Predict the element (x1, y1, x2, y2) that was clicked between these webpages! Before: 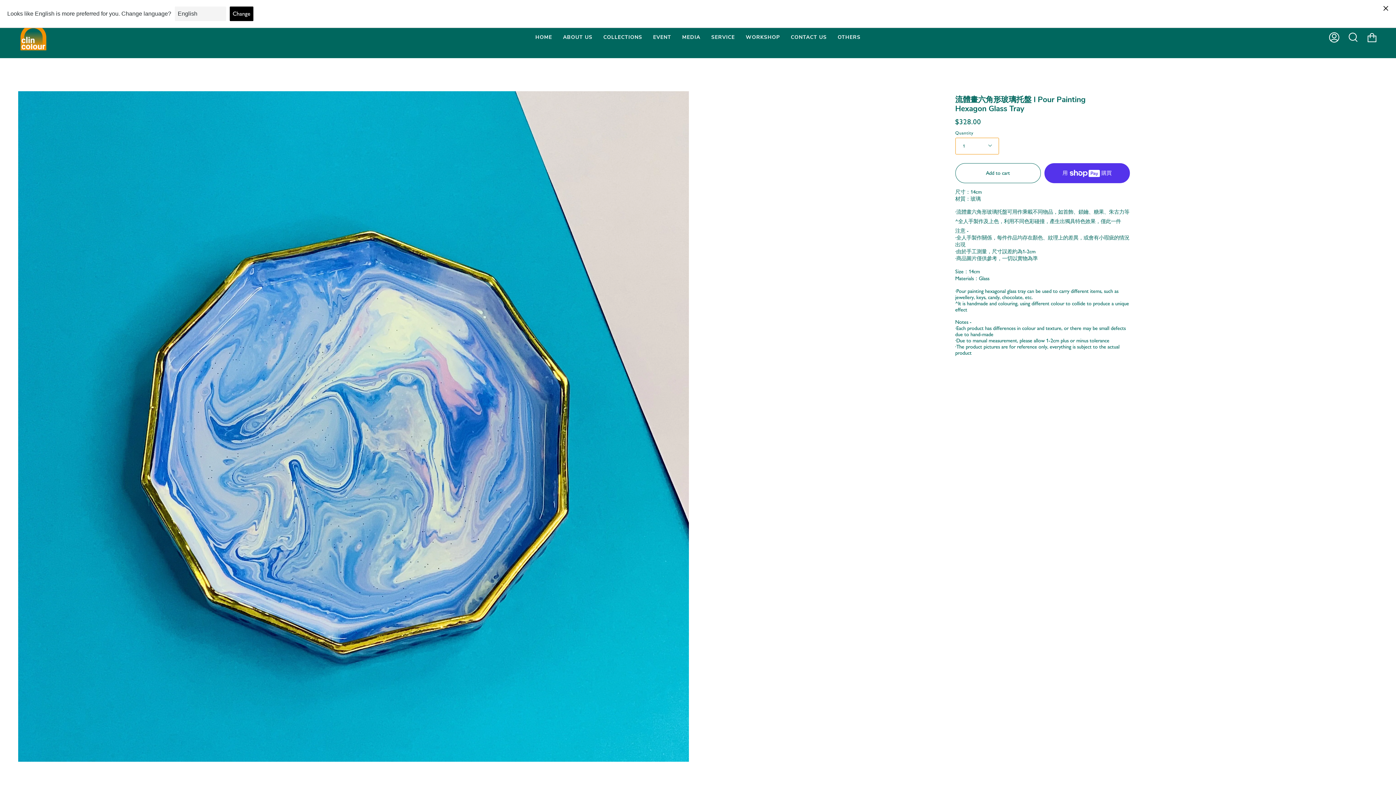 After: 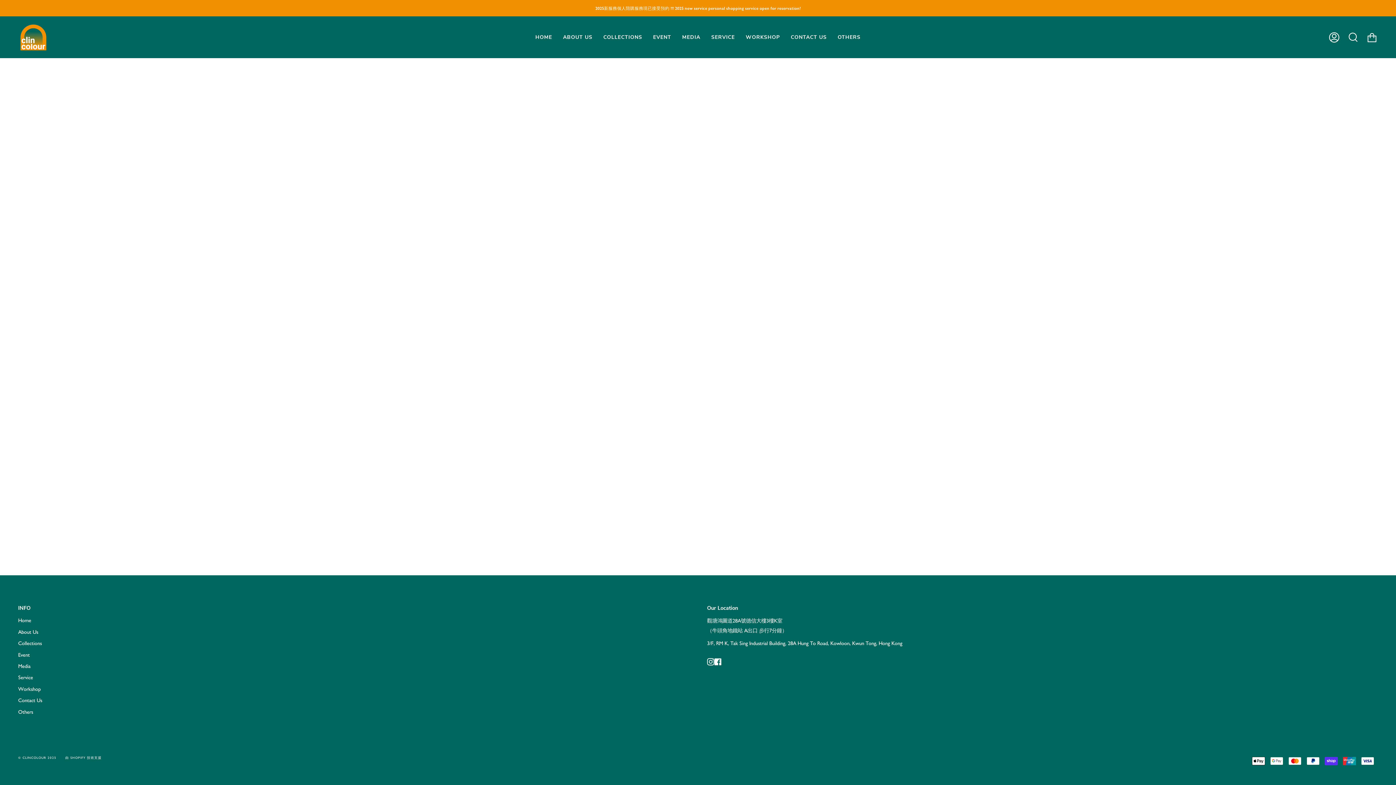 Action: label: OTHERS bbox: (832, 16, 866, 58)